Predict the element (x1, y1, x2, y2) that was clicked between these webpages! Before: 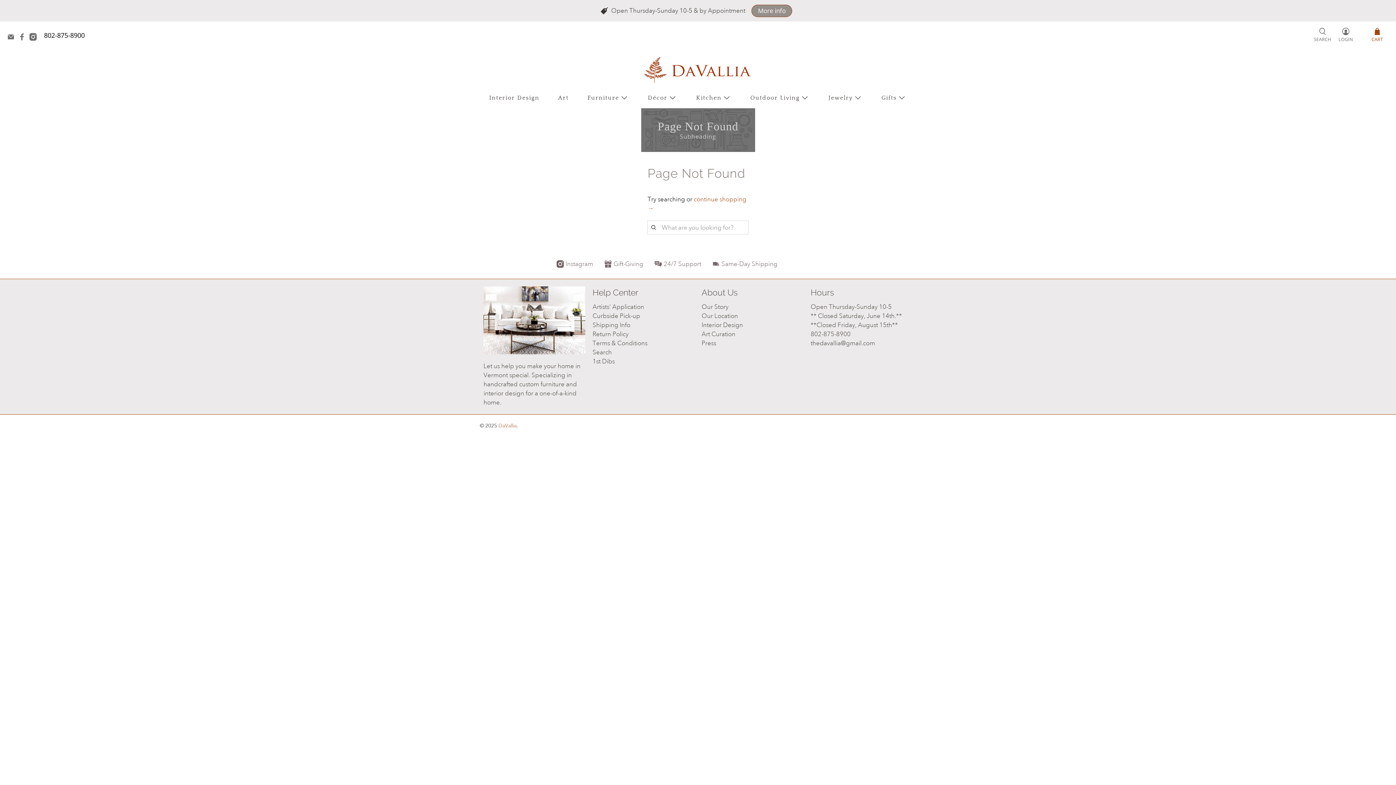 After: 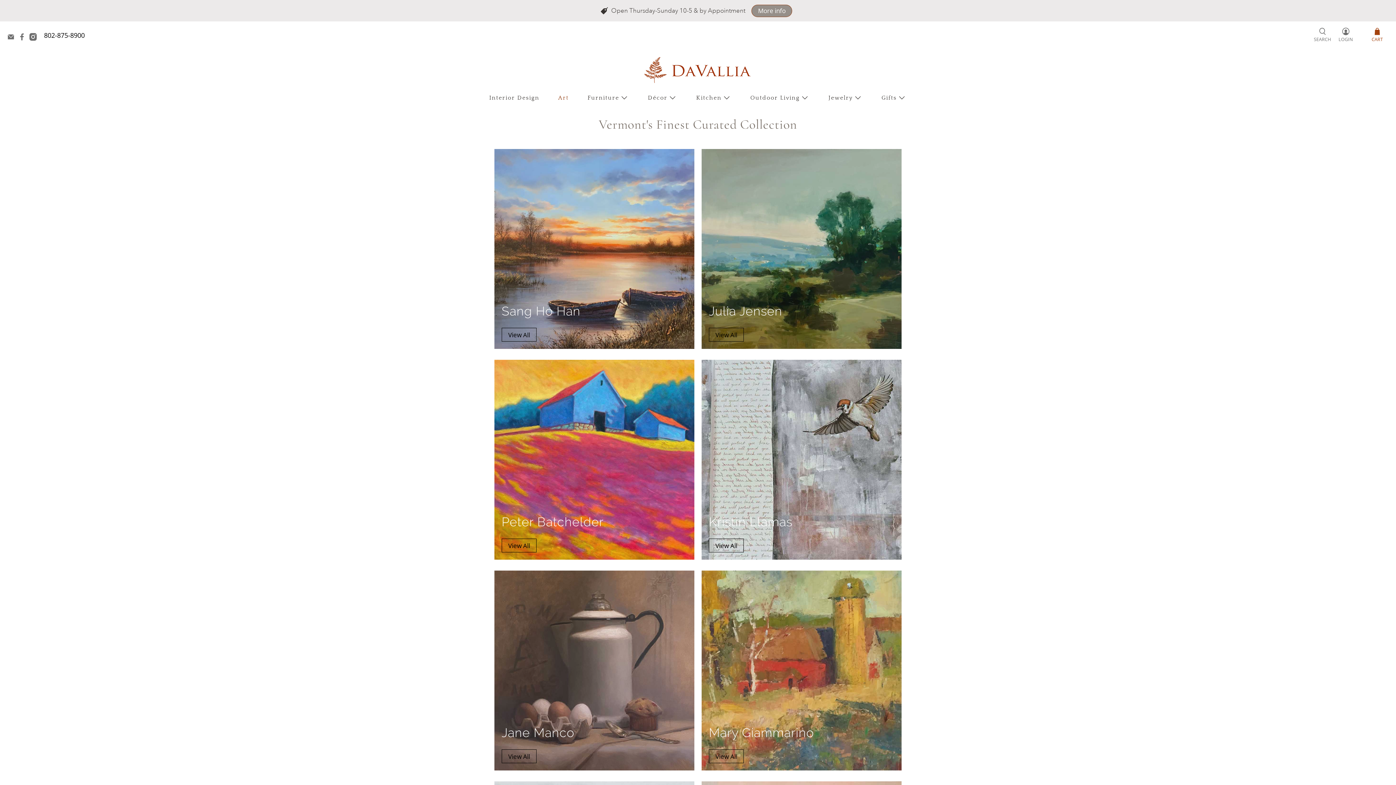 Action: bbox: (553, 87, 573, 108) label: Art